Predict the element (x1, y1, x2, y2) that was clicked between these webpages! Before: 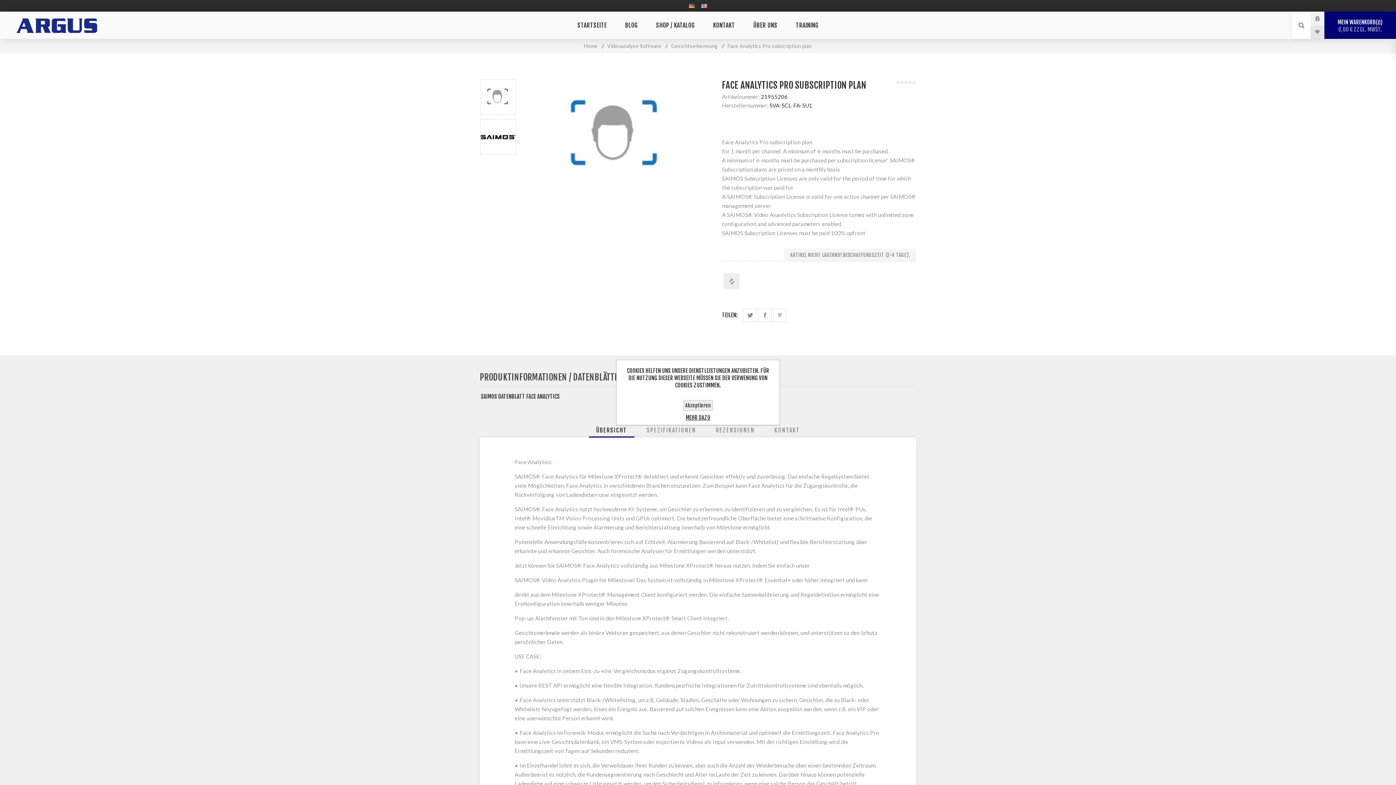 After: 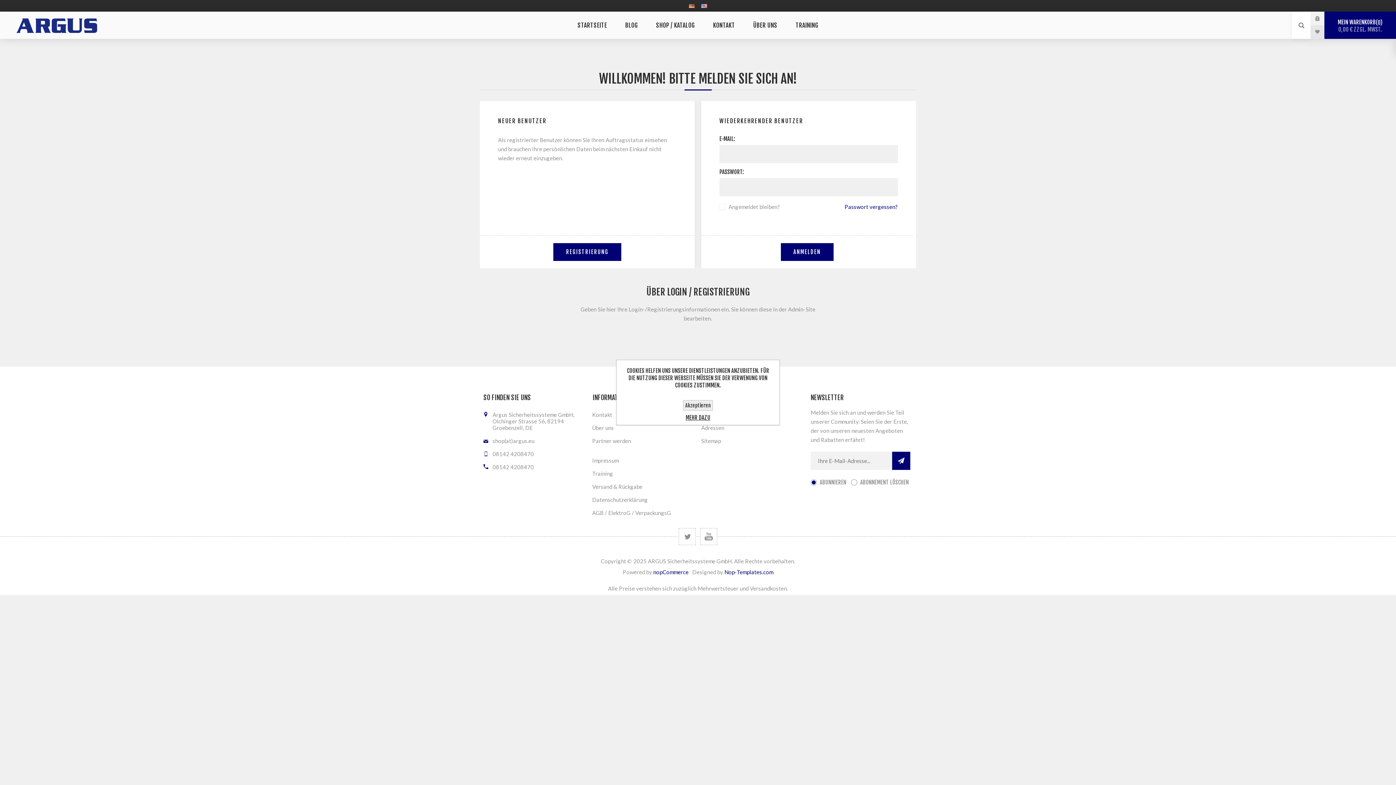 Action: bbox: (1310, 11, 1324, 25) label: ANMELDEN